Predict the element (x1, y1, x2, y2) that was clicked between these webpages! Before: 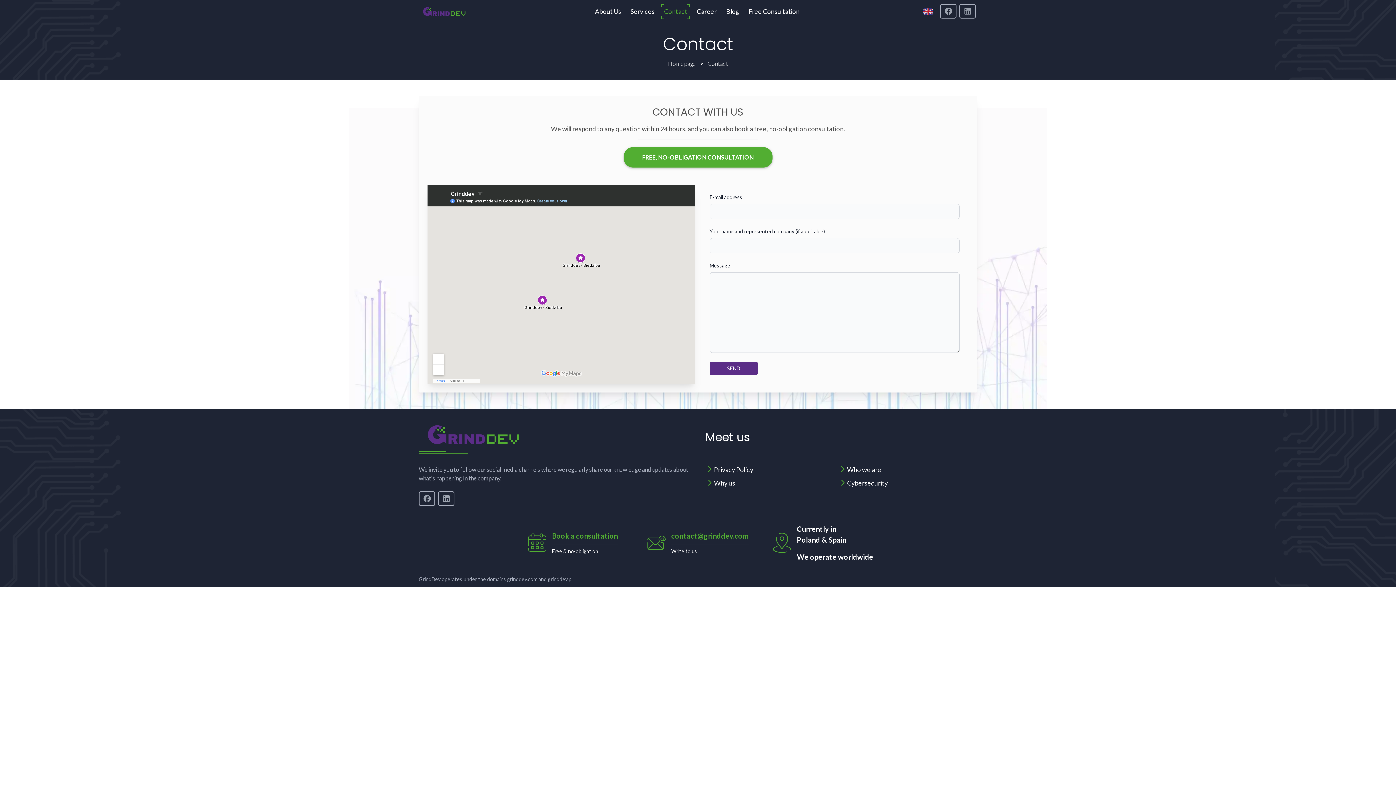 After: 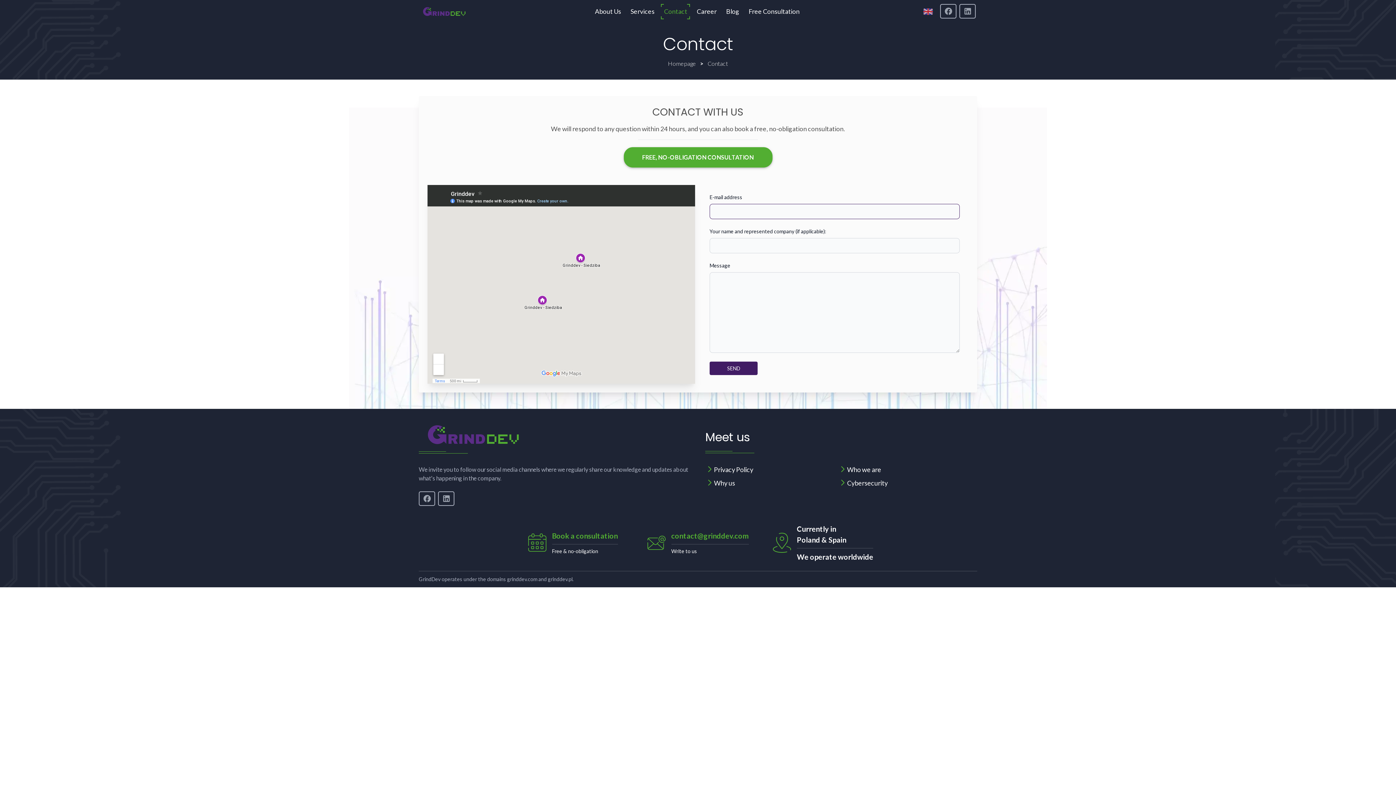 Action: bbox: (709, 361, 757, 375) label: SEND